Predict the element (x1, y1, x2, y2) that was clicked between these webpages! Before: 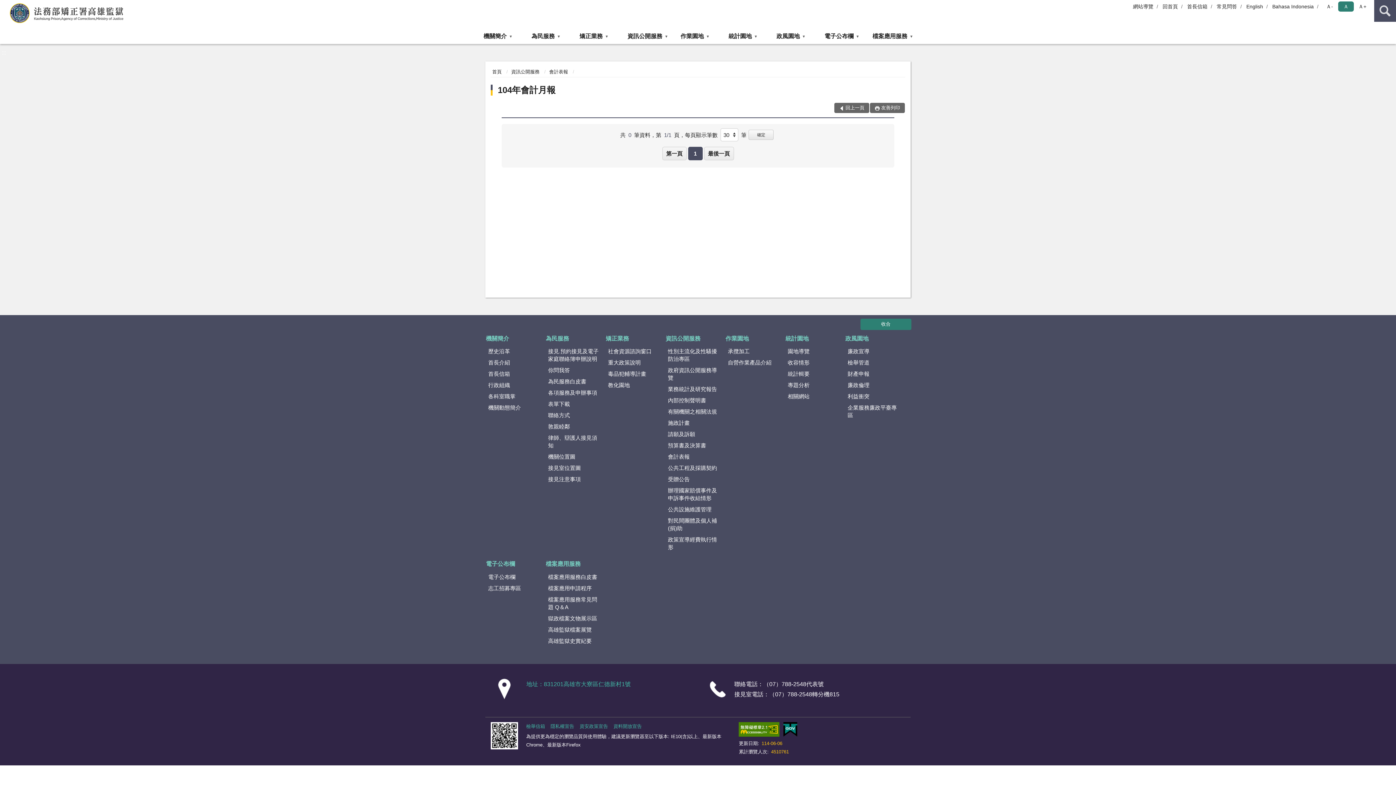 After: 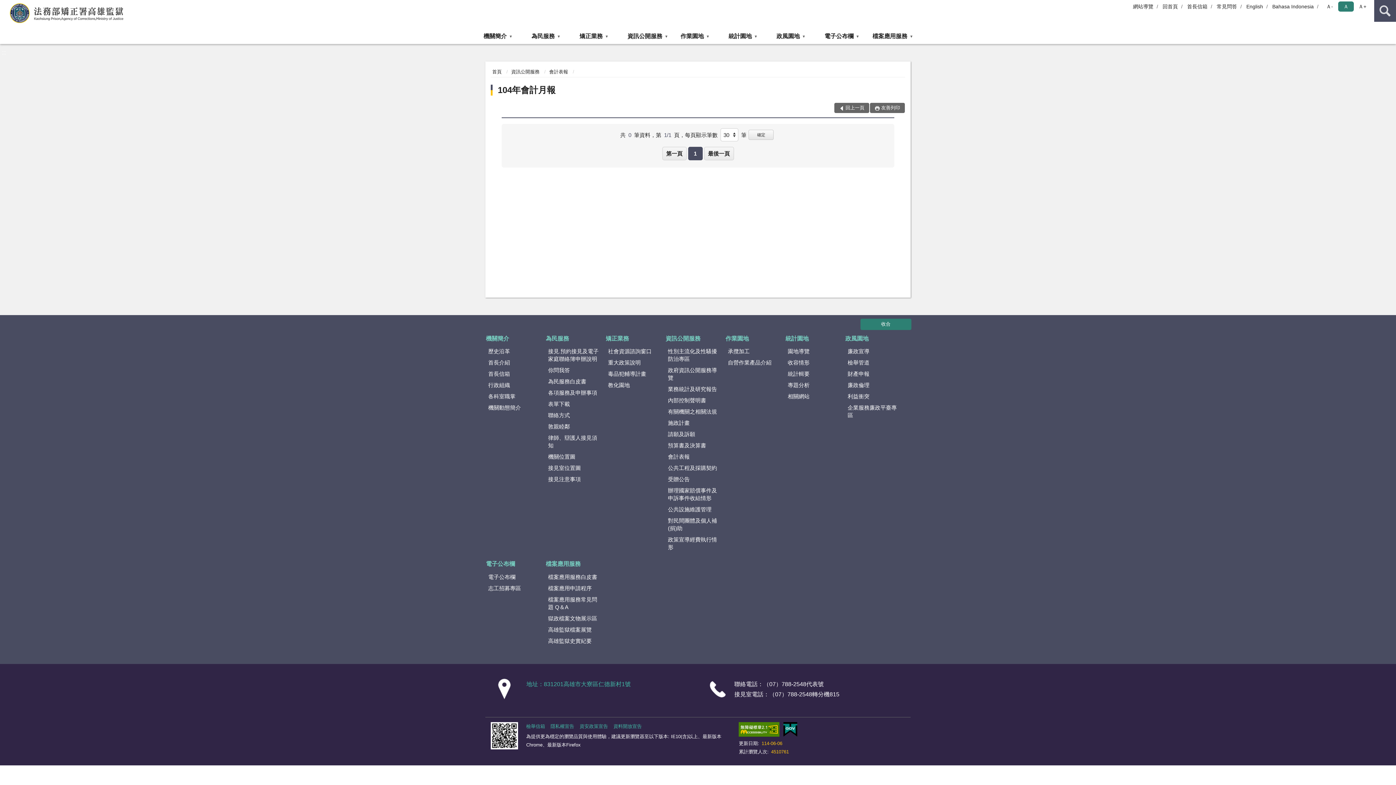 Action: bbox: (834, 102, 869, 113) label: 回上一頁